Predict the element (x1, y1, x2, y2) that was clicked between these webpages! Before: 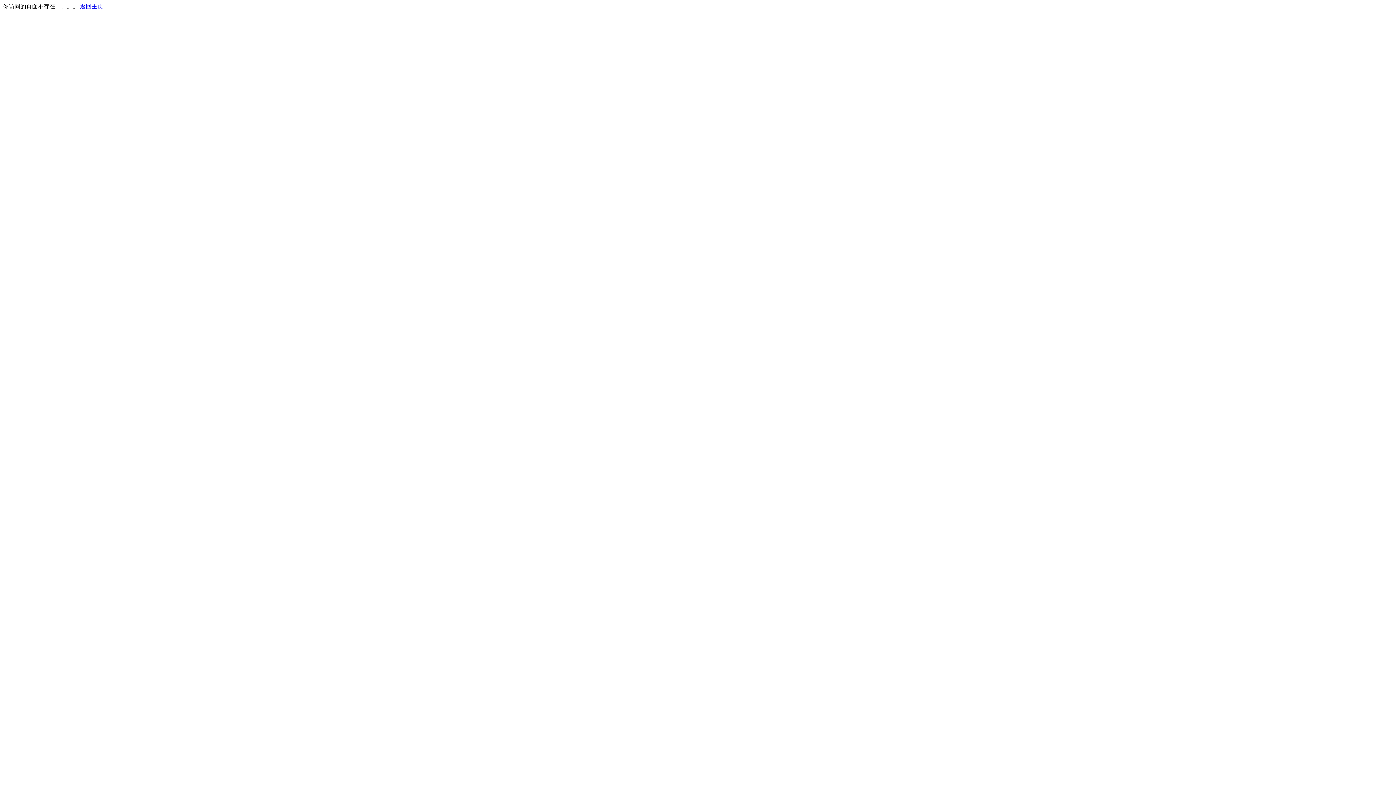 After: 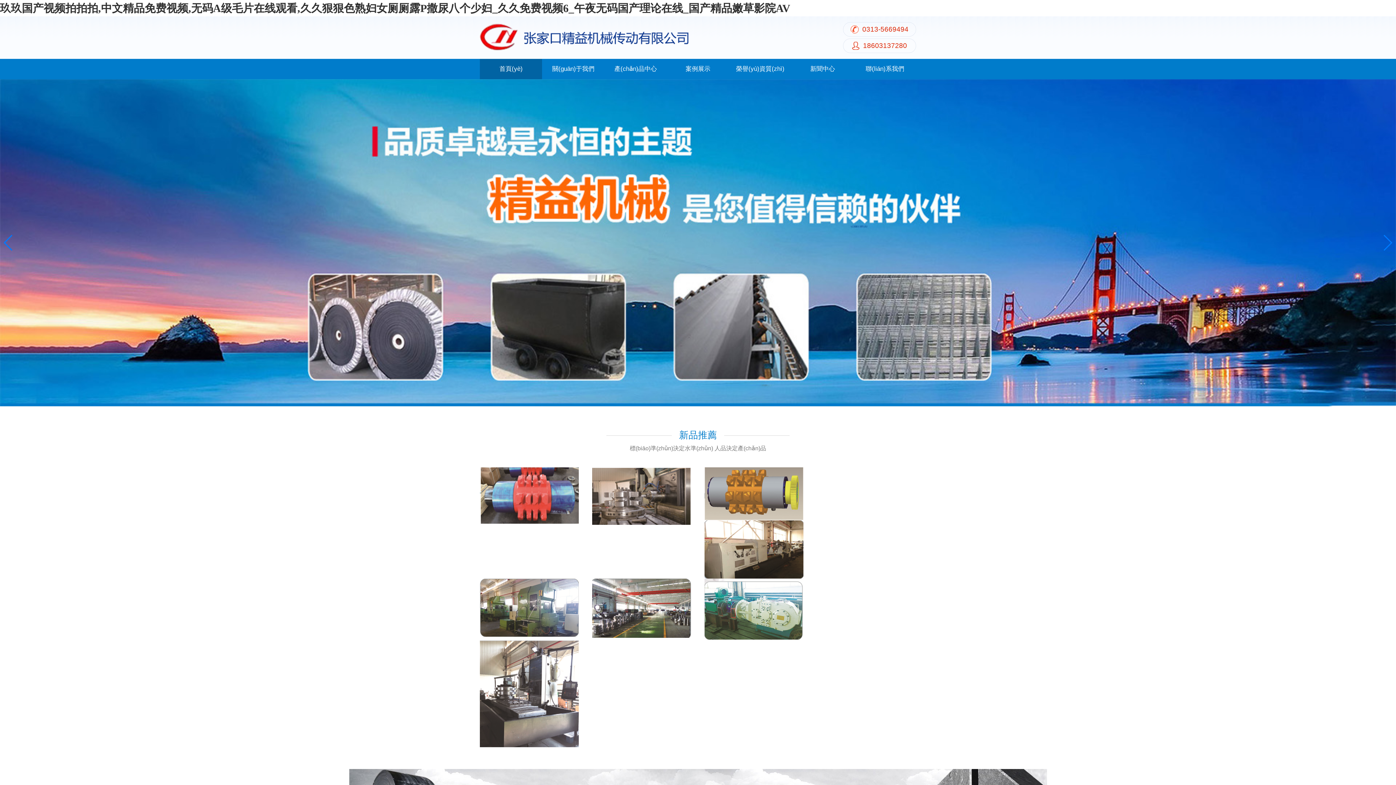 Action: label: 返回主页 bbox: (80, 3, 103, 9)